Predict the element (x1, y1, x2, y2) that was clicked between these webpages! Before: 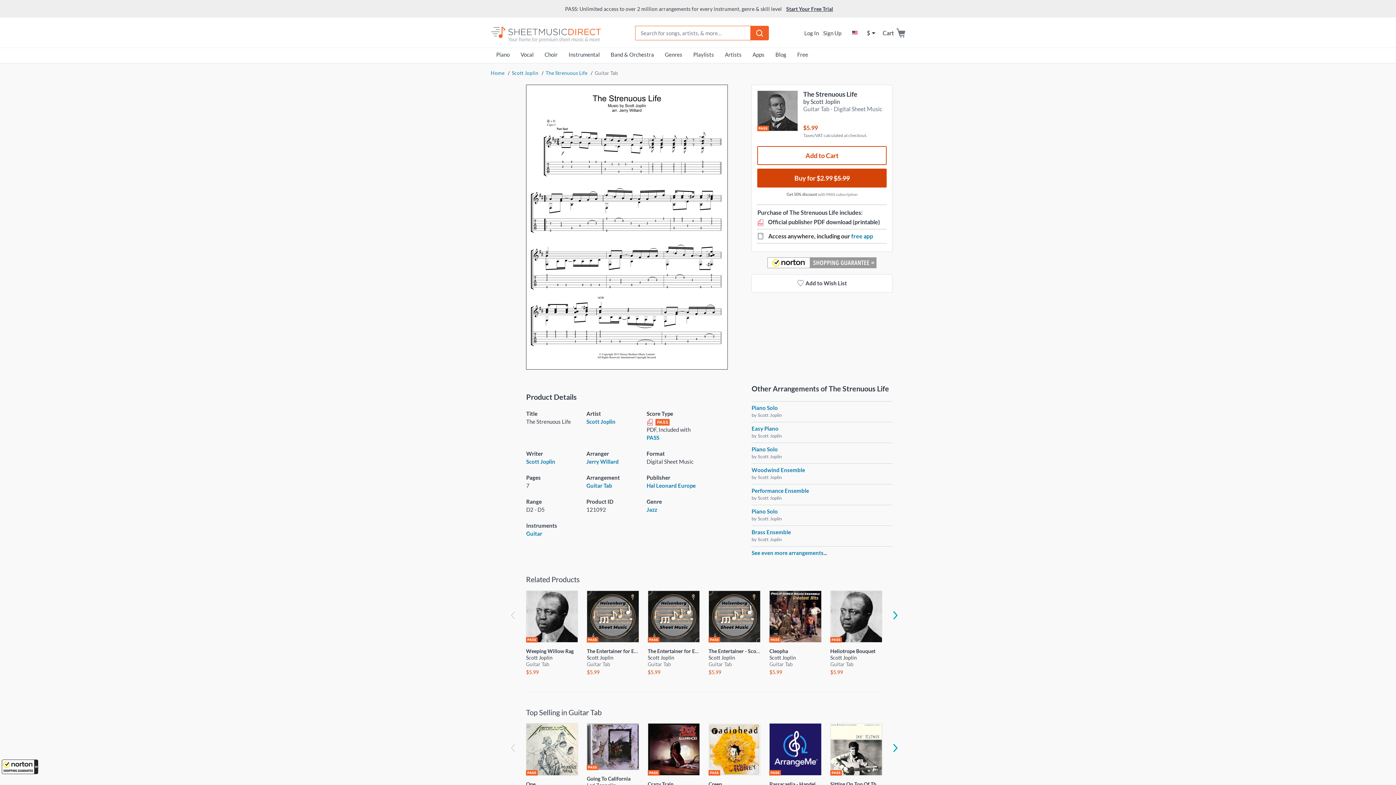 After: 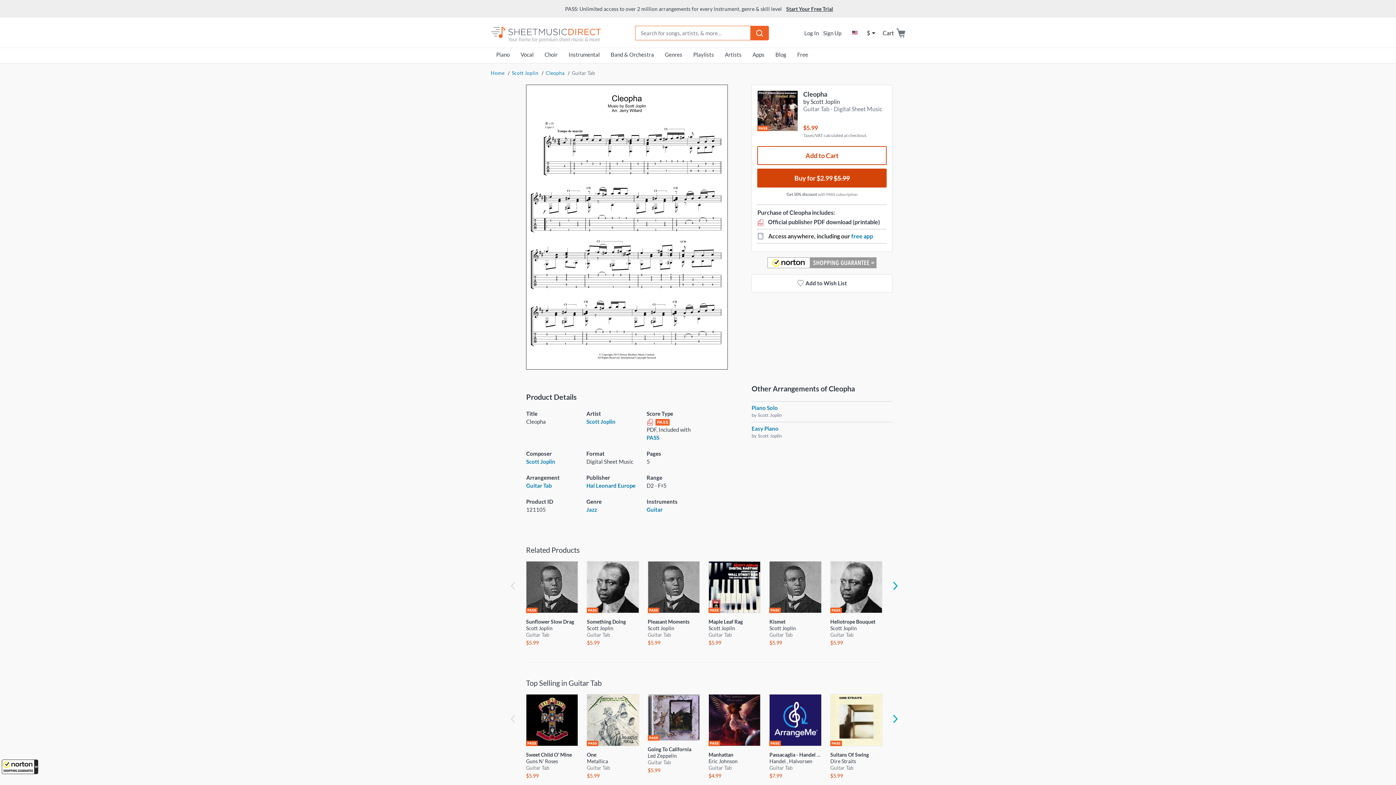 Action: label: Cleopha bbox: (769, 590, 821, 654)